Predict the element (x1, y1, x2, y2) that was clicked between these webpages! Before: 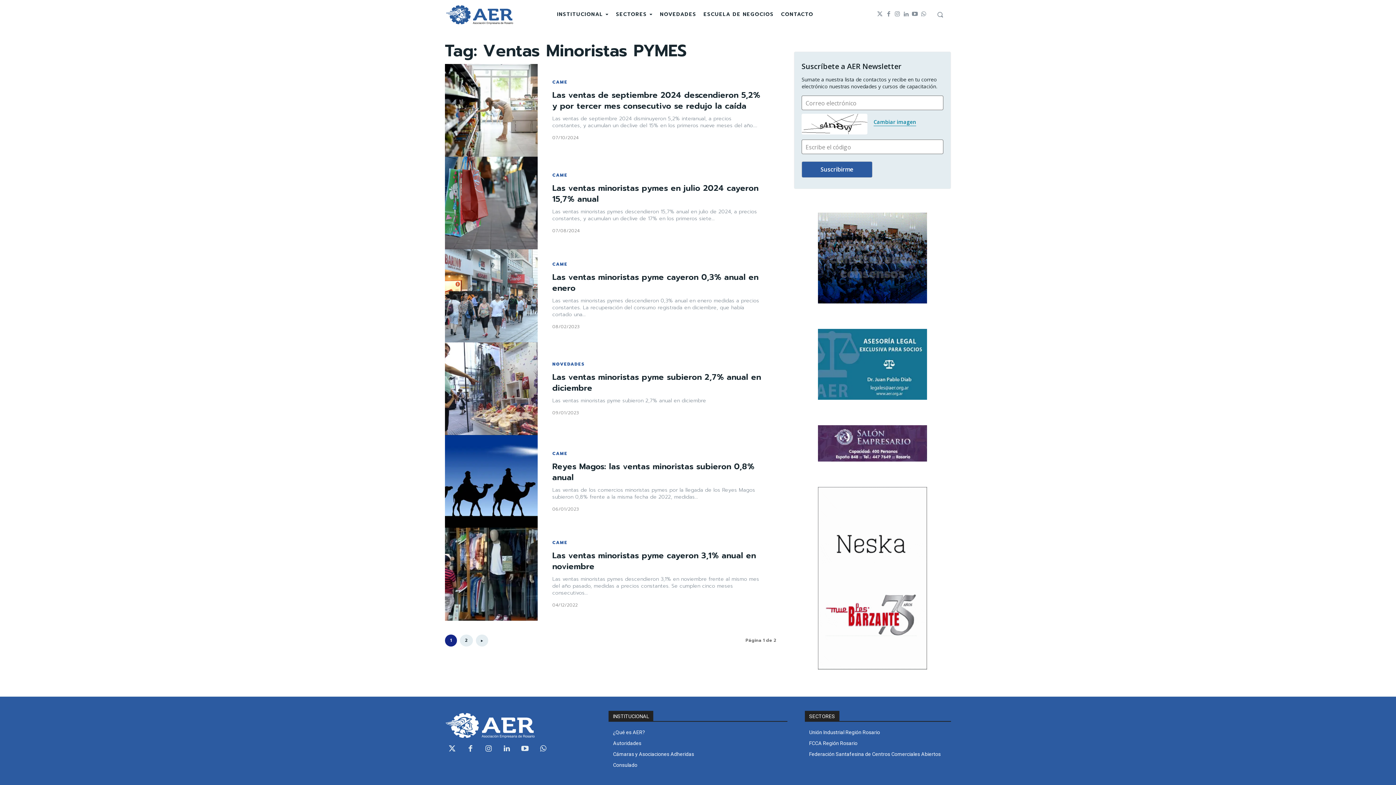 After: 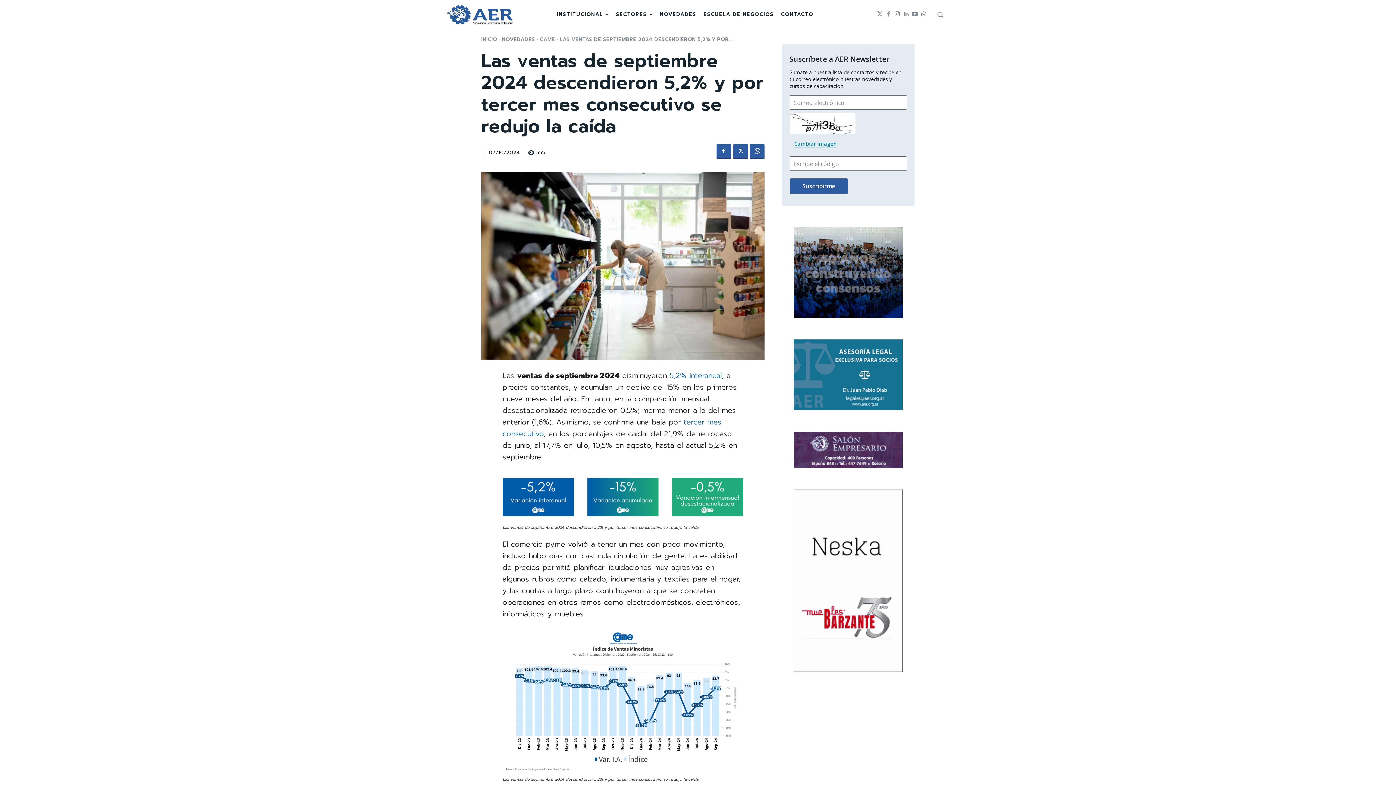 Action: bbox: (552, 89, 760, 112) label: Las ventas de septiembre 2024 descendieron 5,2% y por tercer mes consecutivo se redujo la caída